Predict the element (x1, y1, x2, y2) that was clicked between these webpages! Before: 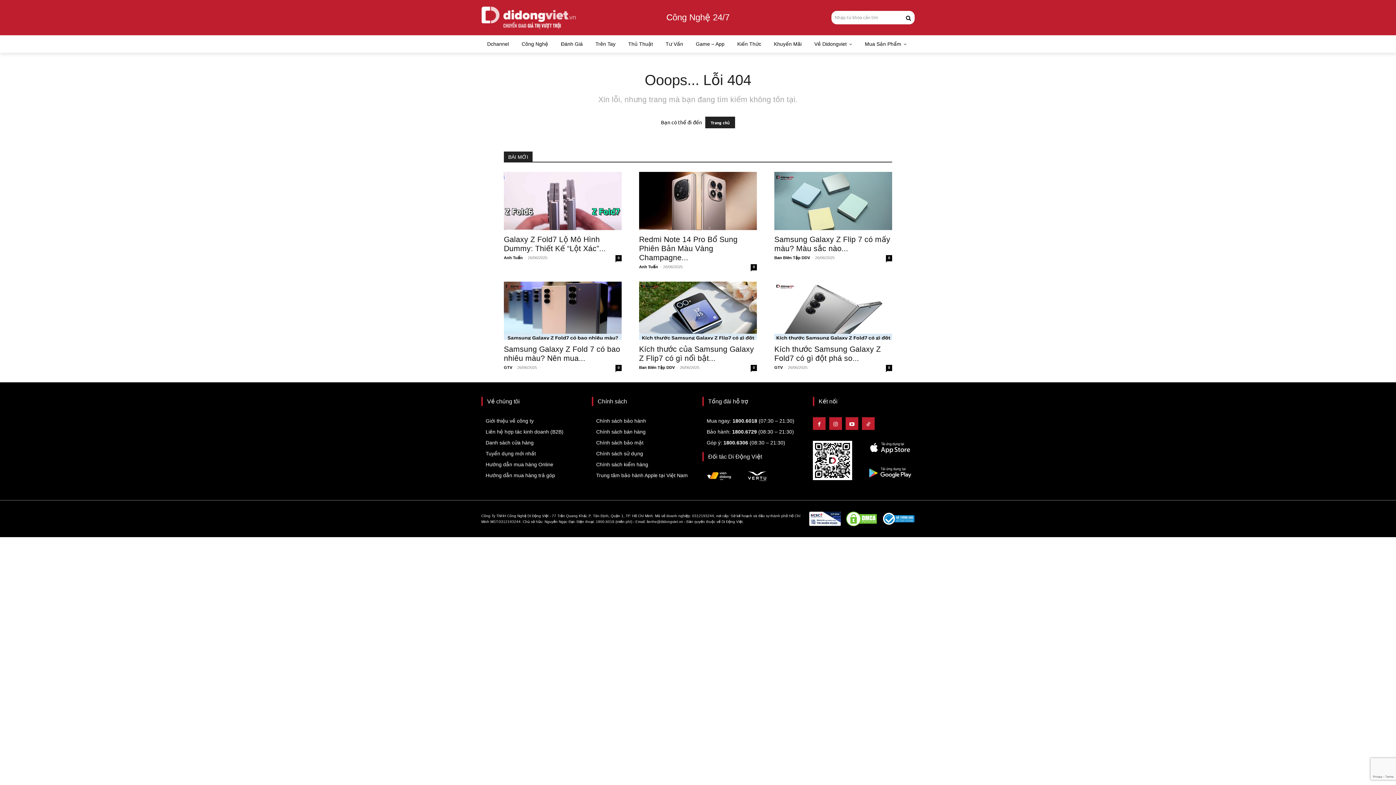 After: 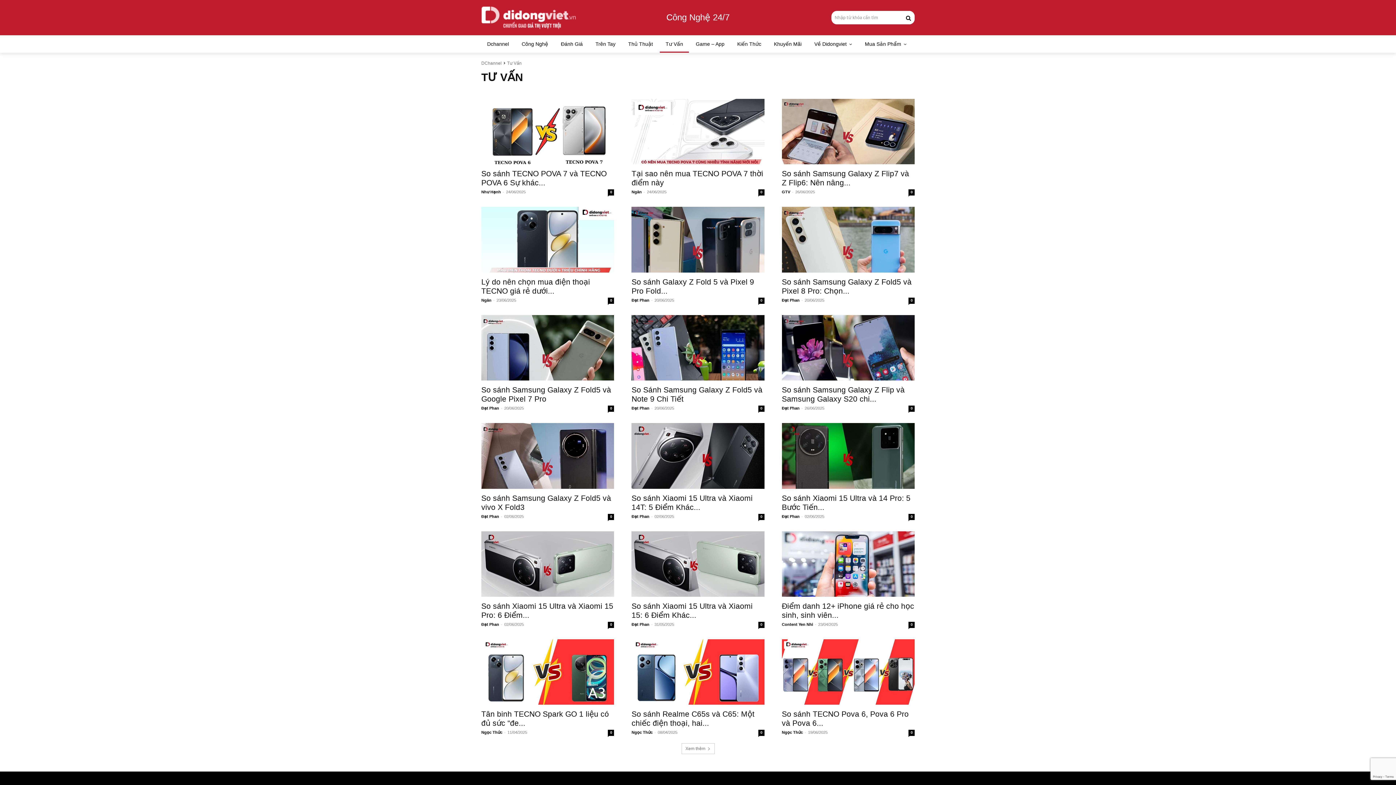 Action: label: Tư Vấn bbox: (660, 35, 689, 52)